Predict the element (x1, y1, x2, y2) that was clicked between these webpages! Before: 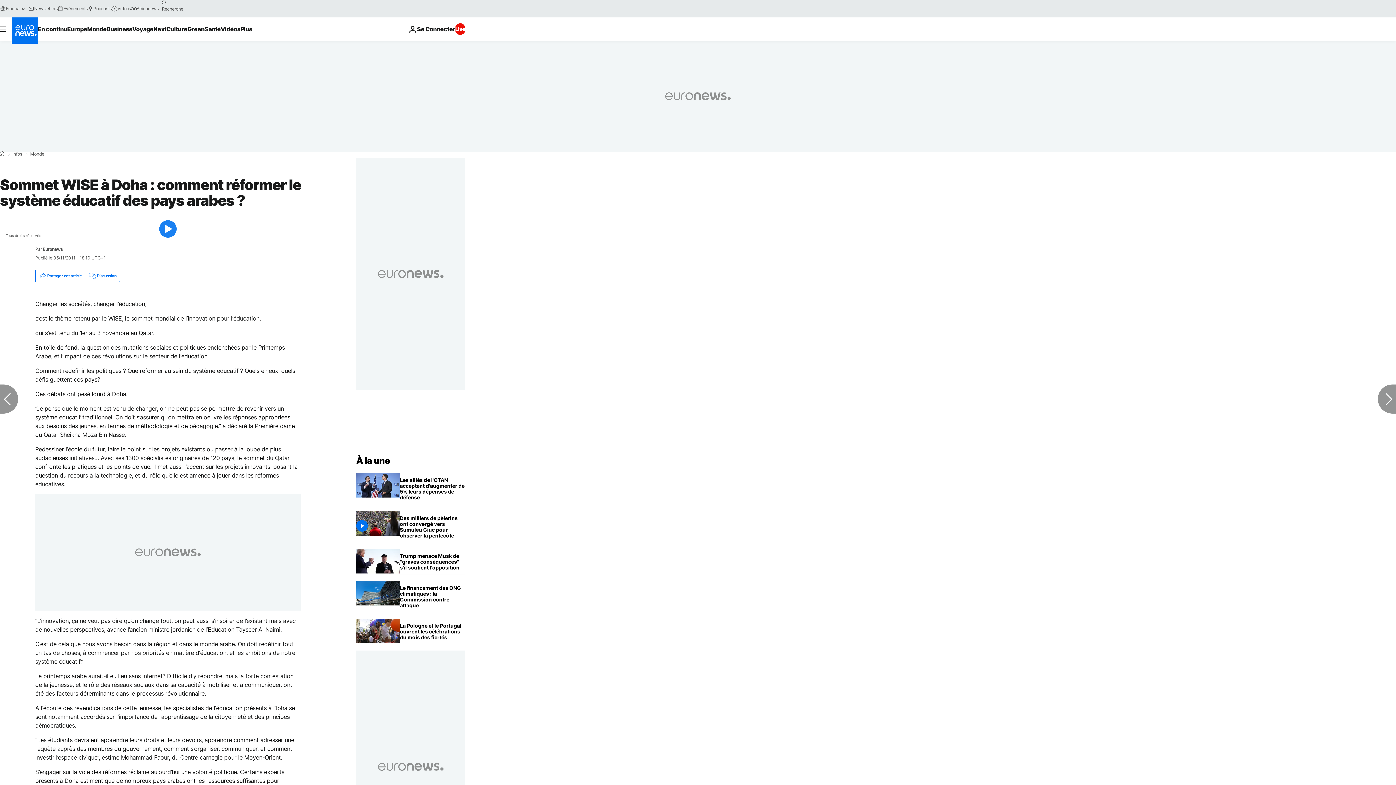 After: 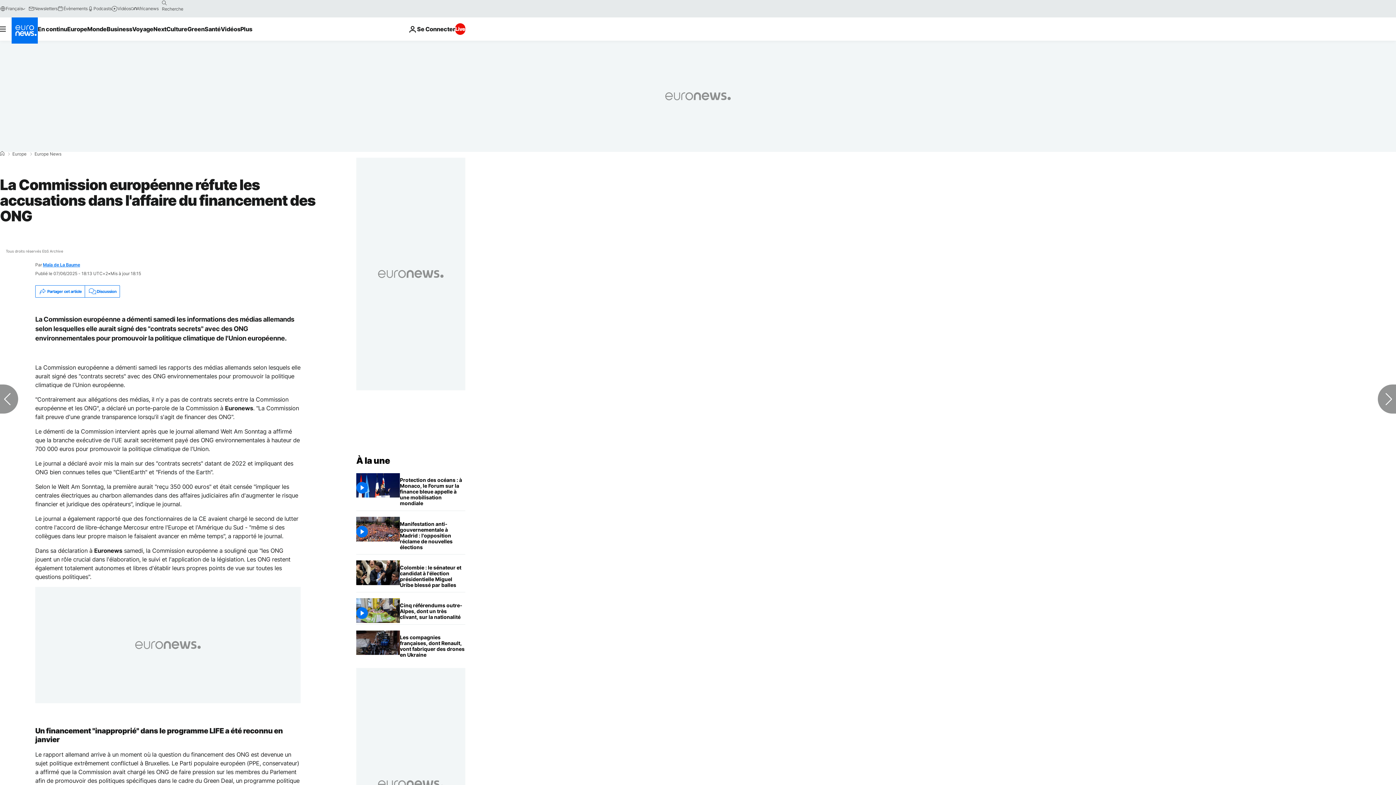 Action: label: La Commission européenne réfute les accusations dans l'affaire du financement des ONG bbox: (400, 581, 465, 612)